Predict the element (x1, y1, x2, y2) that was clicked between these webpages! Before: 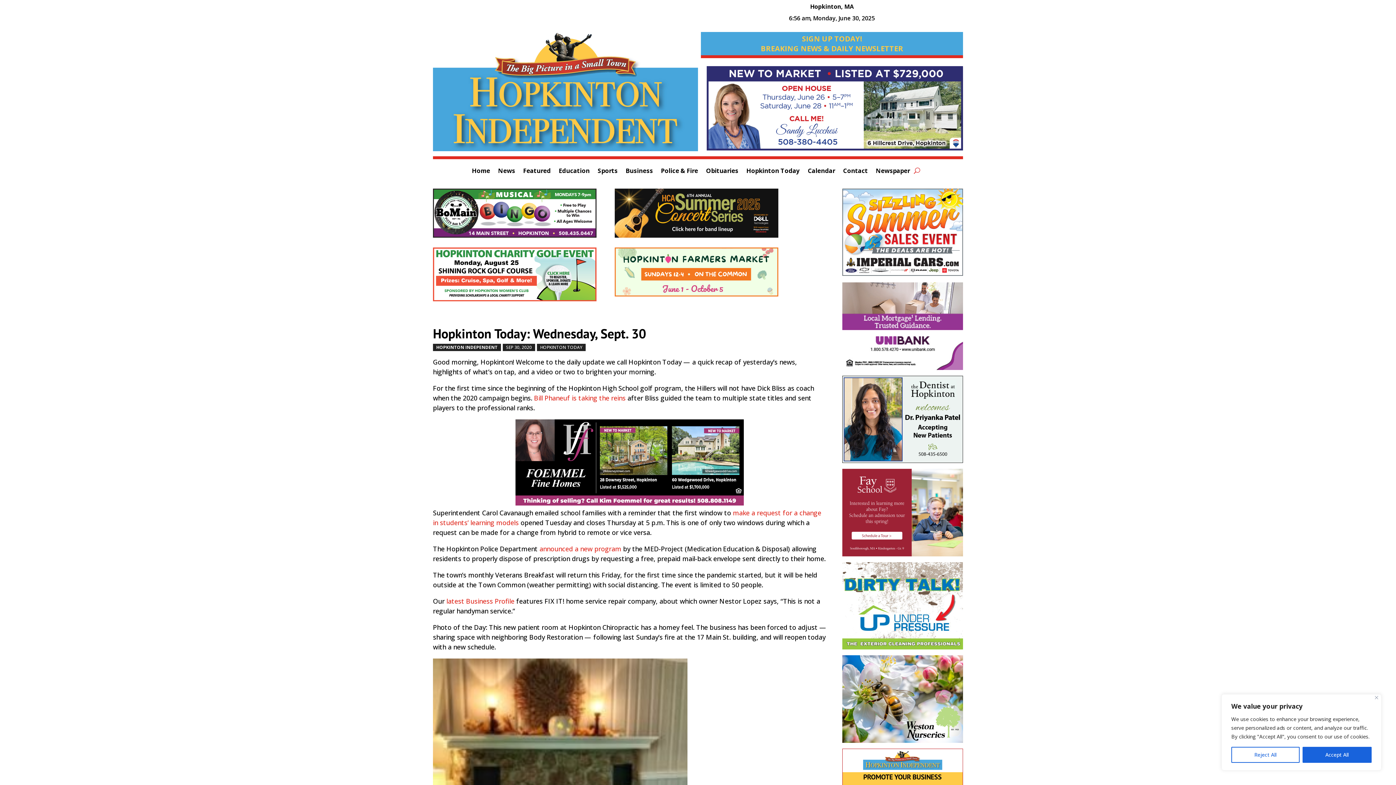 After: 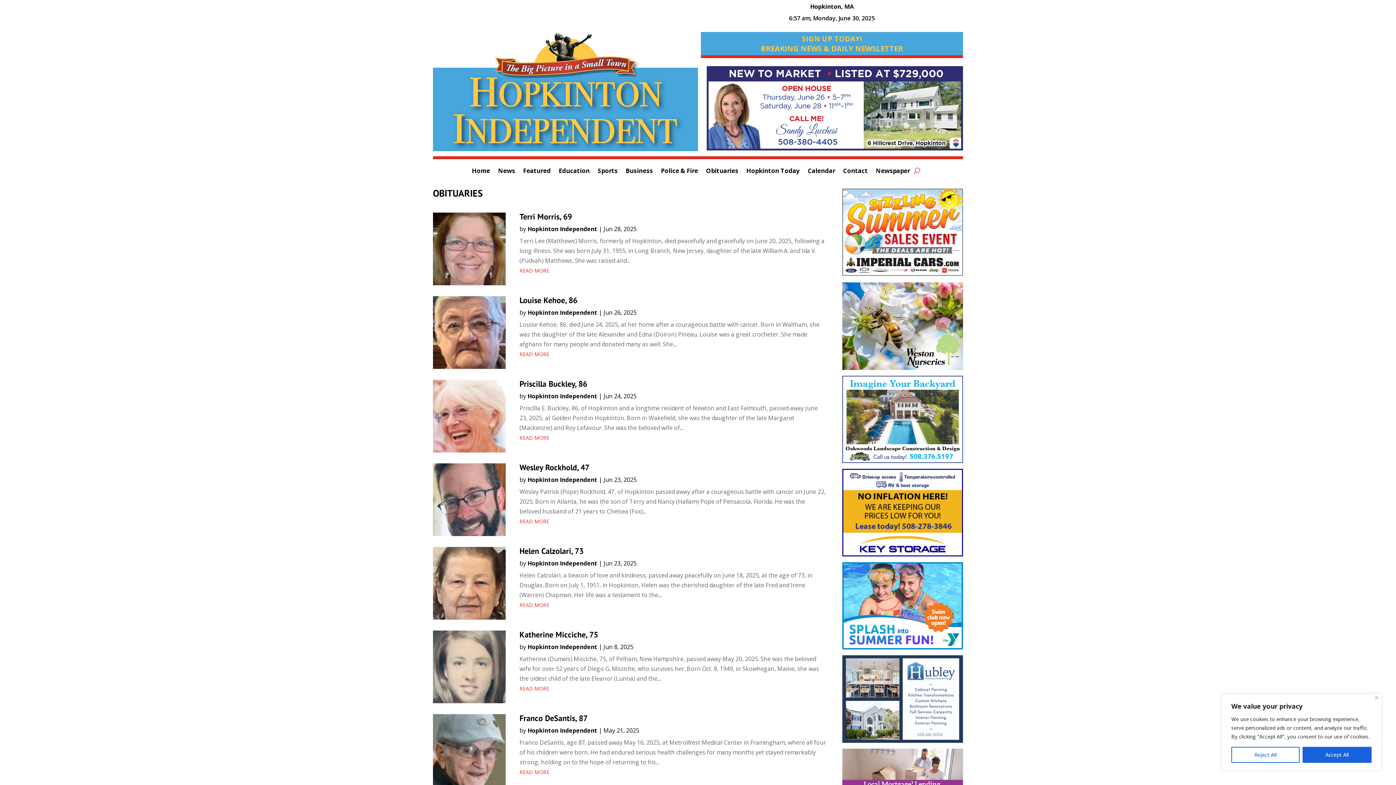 Action: bbox: (706, 168, 738, 176) label: Obituaries